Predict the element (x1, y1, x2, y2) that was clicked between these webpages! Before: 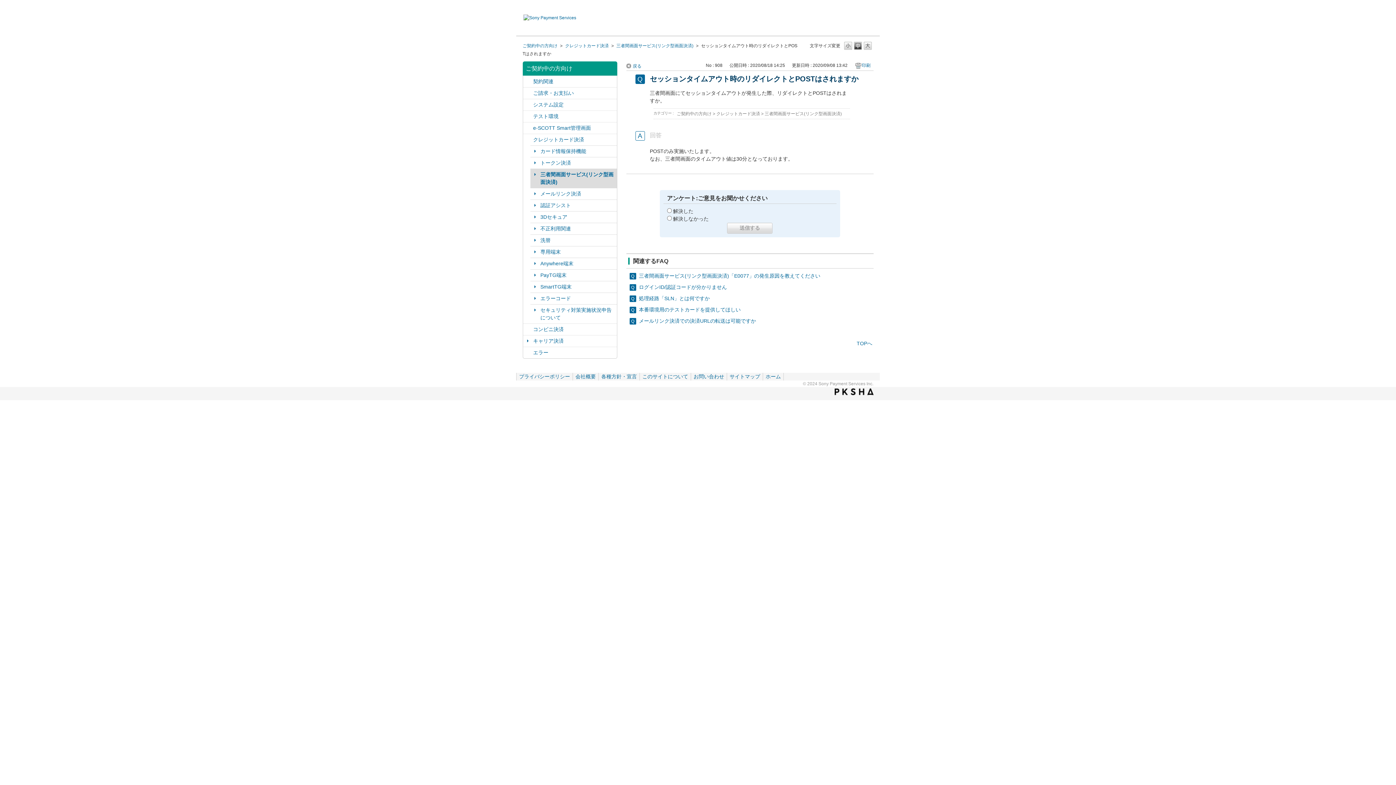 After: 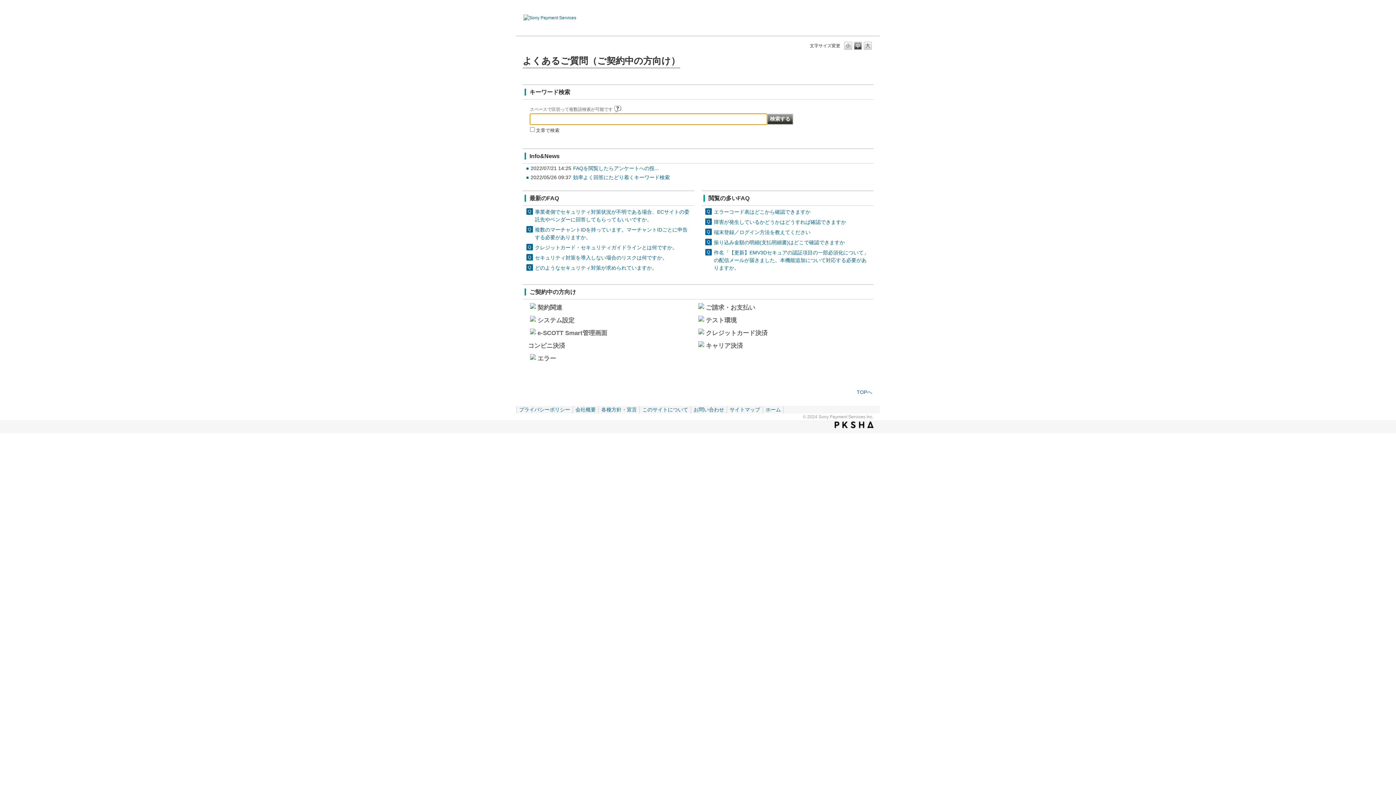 Action: bbox: (676, 110, 711, 117) label: ご契約中の方向け